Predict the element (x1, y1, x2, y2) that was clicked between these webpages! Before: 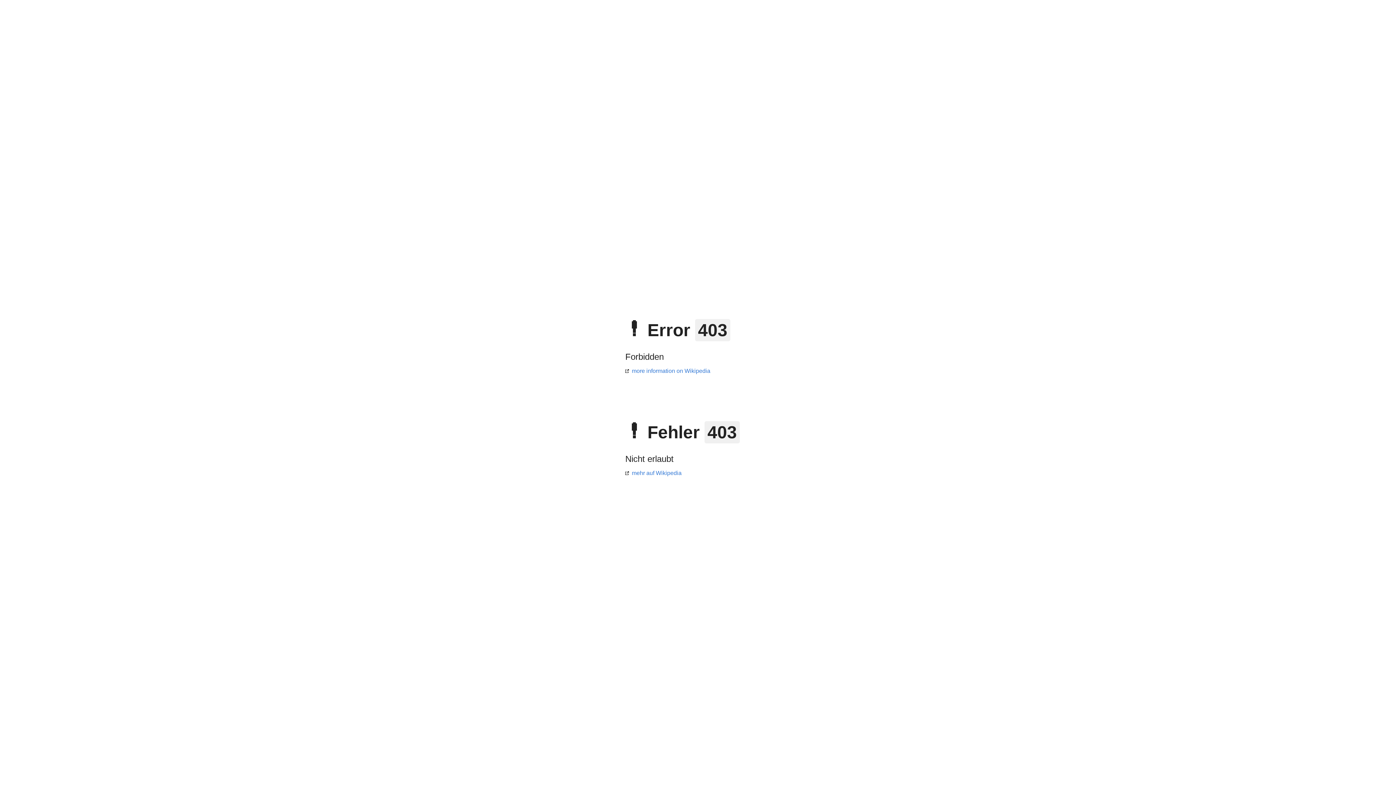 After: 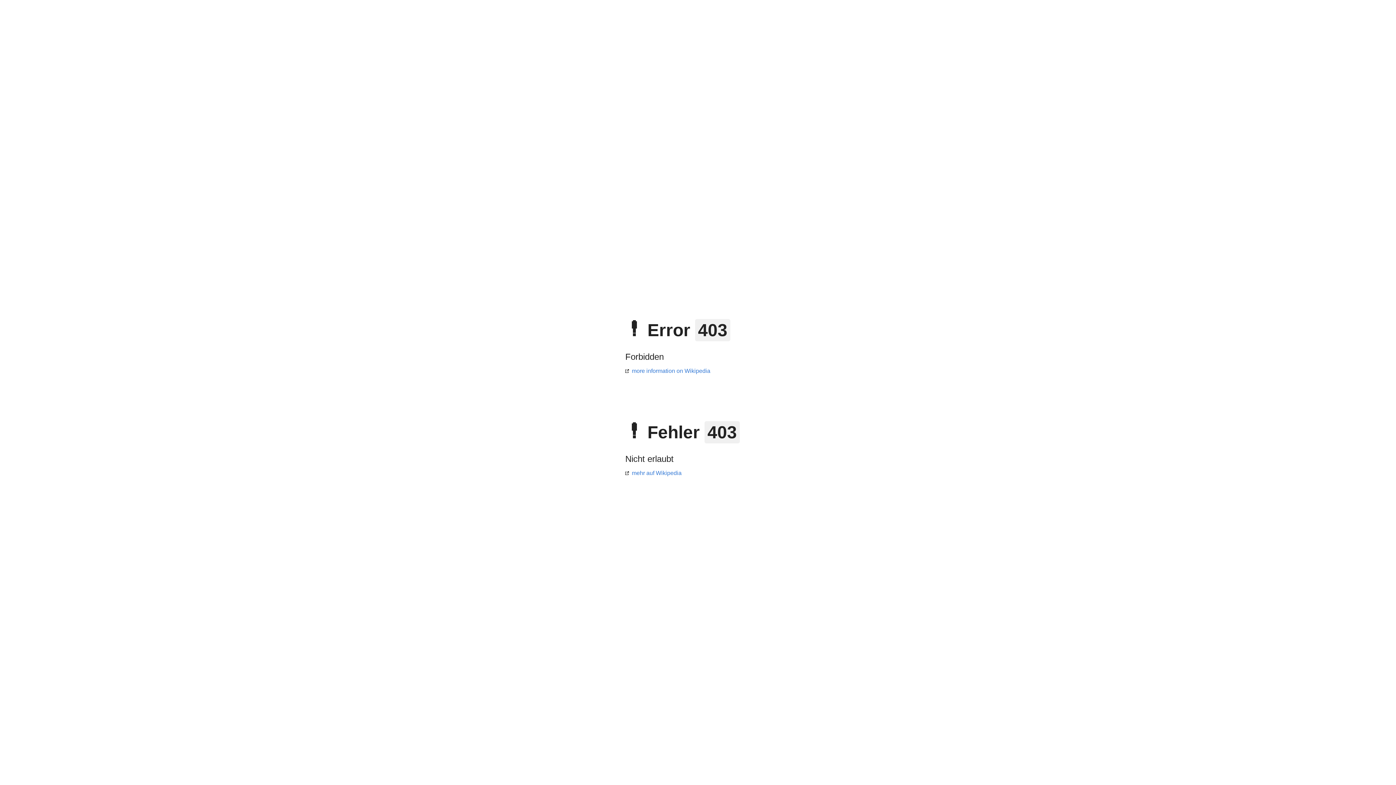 Action: bbox: (625, 368, 710, 374) label: more information on Wikipedia